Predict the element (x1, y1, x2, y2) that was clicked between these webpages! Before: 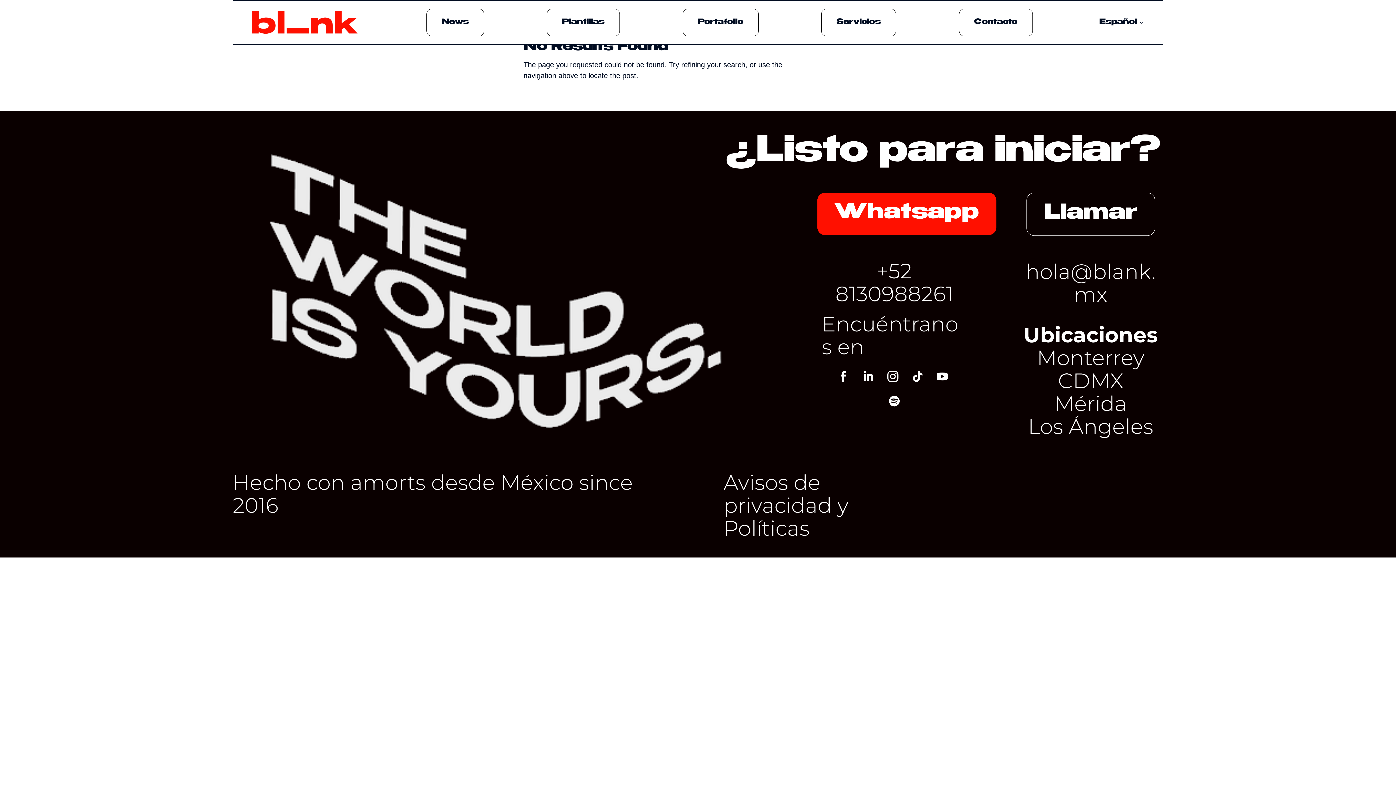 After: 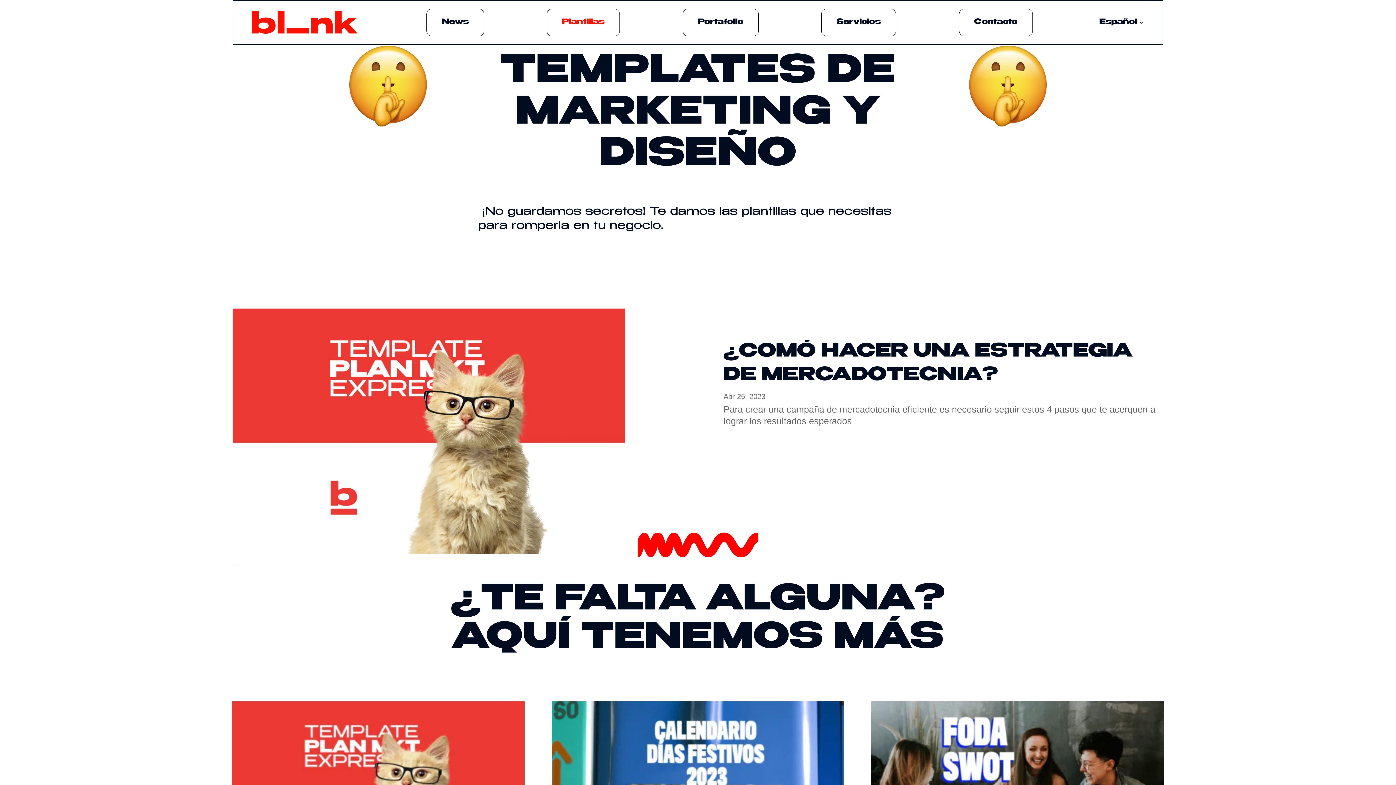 Action: label: Plantillas bbox: (551, 9, 615, 36)